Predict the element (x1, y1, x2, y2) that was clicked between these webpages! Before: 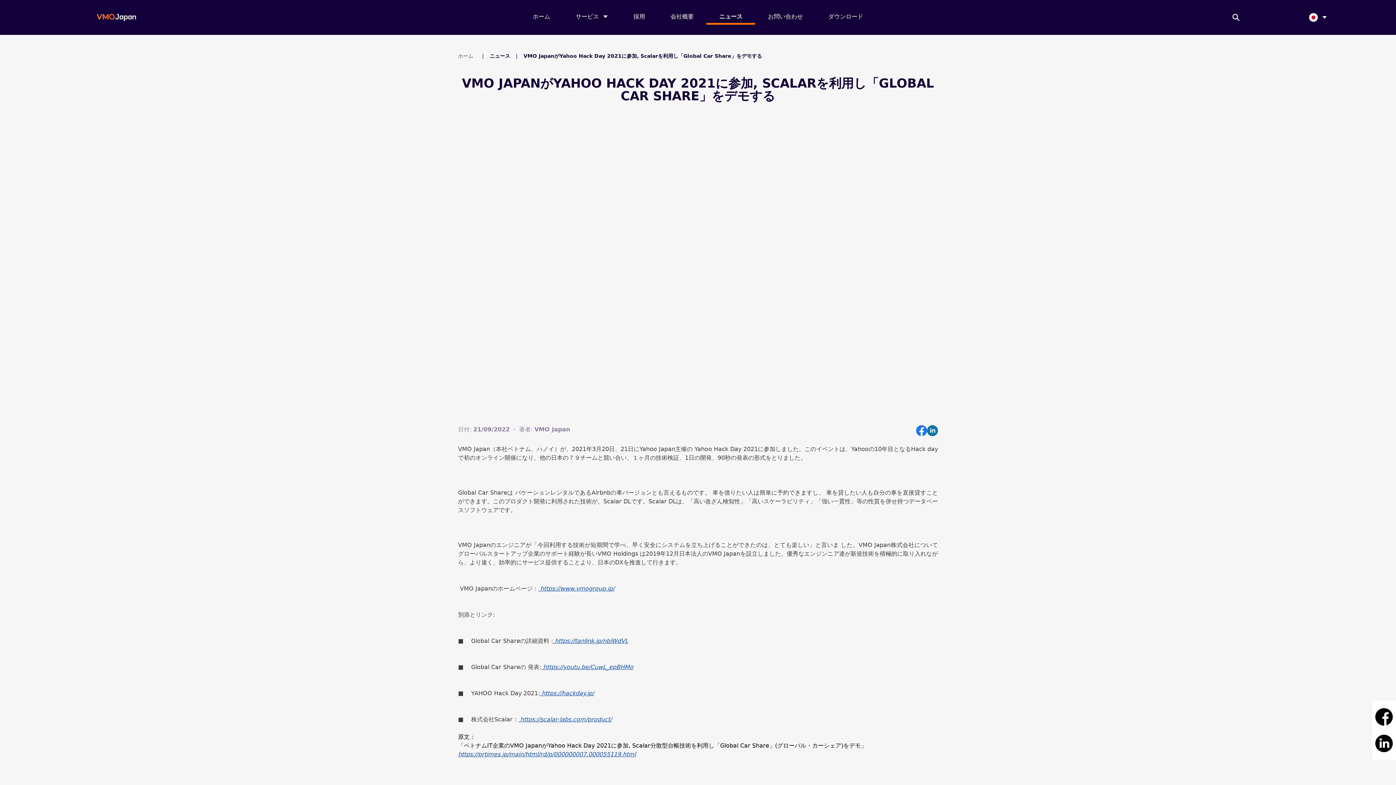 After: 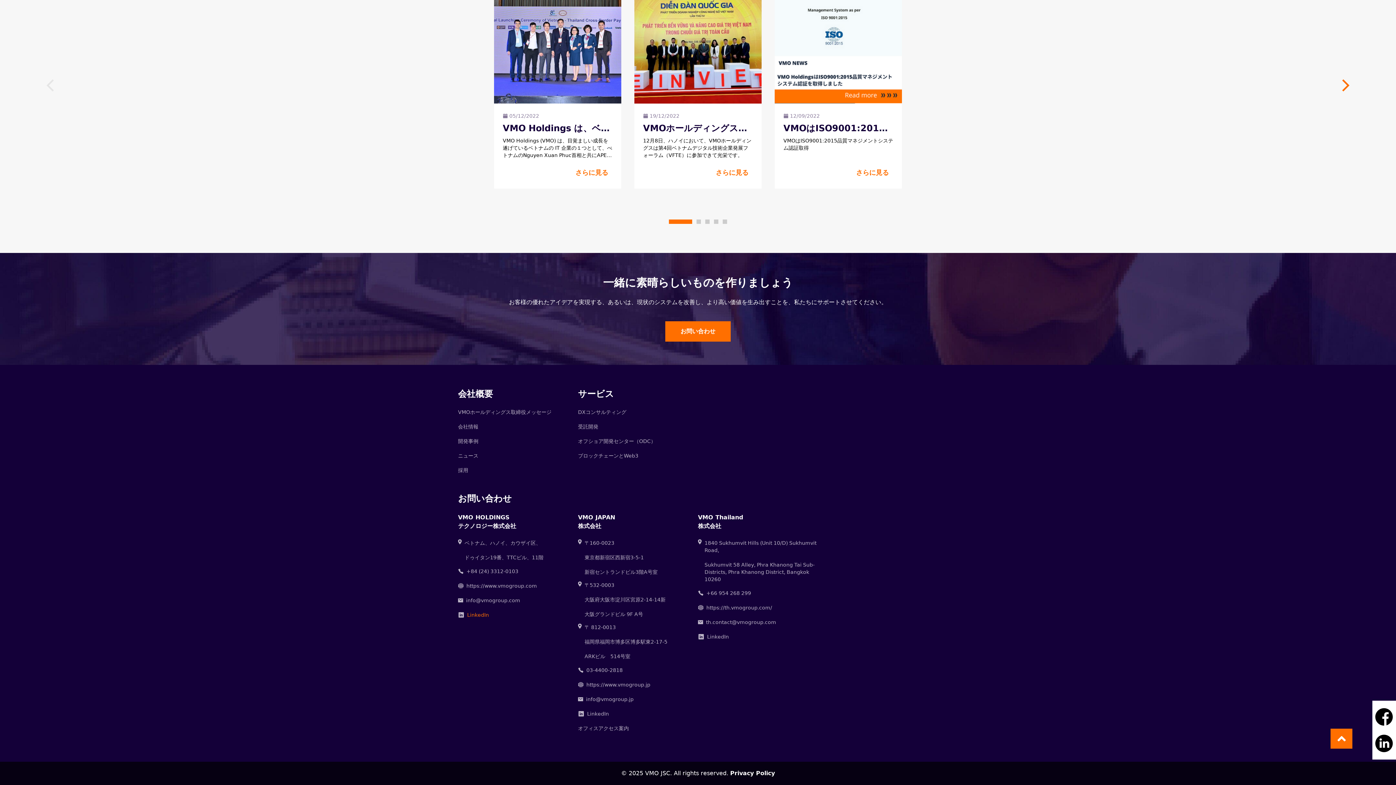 Action: bbox: (467, 281, 489, 288) label: LinkedIn